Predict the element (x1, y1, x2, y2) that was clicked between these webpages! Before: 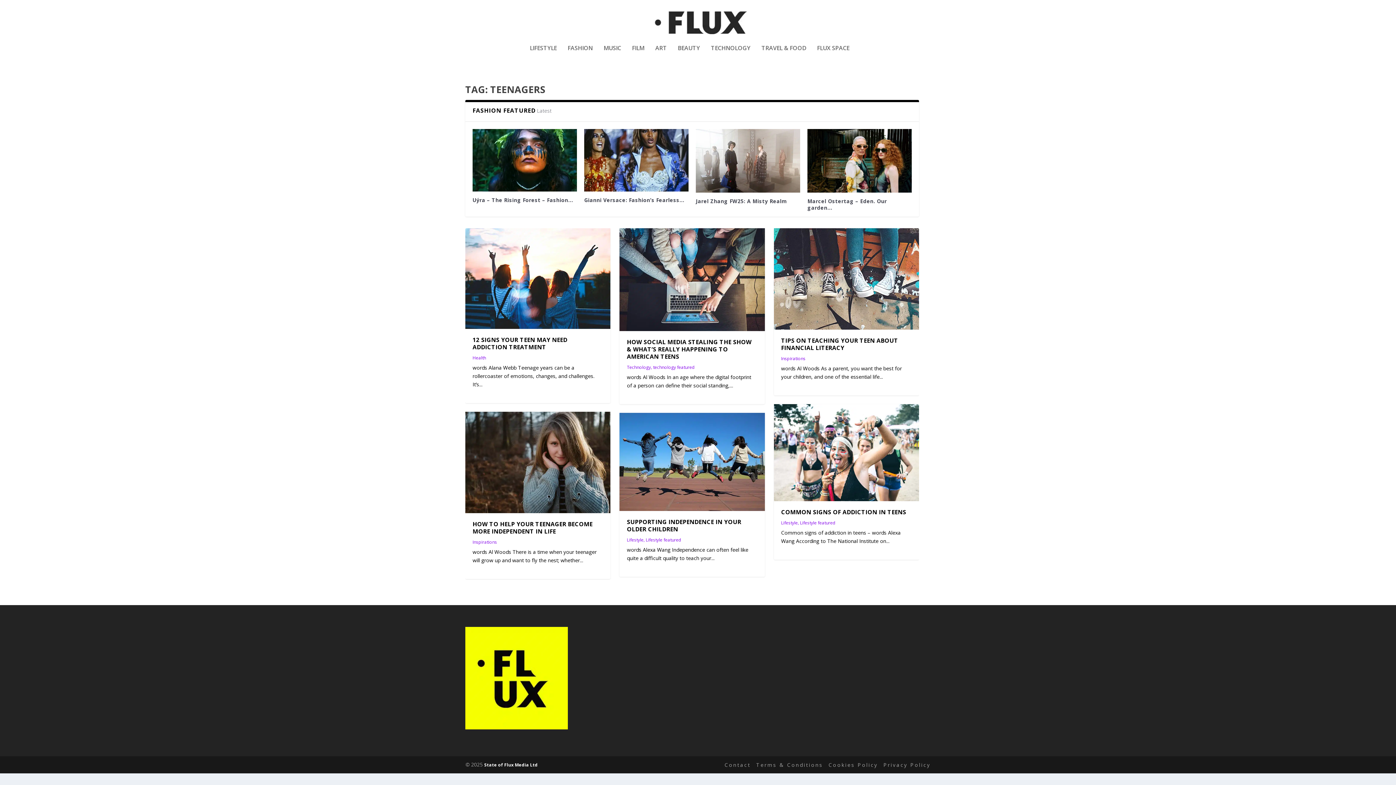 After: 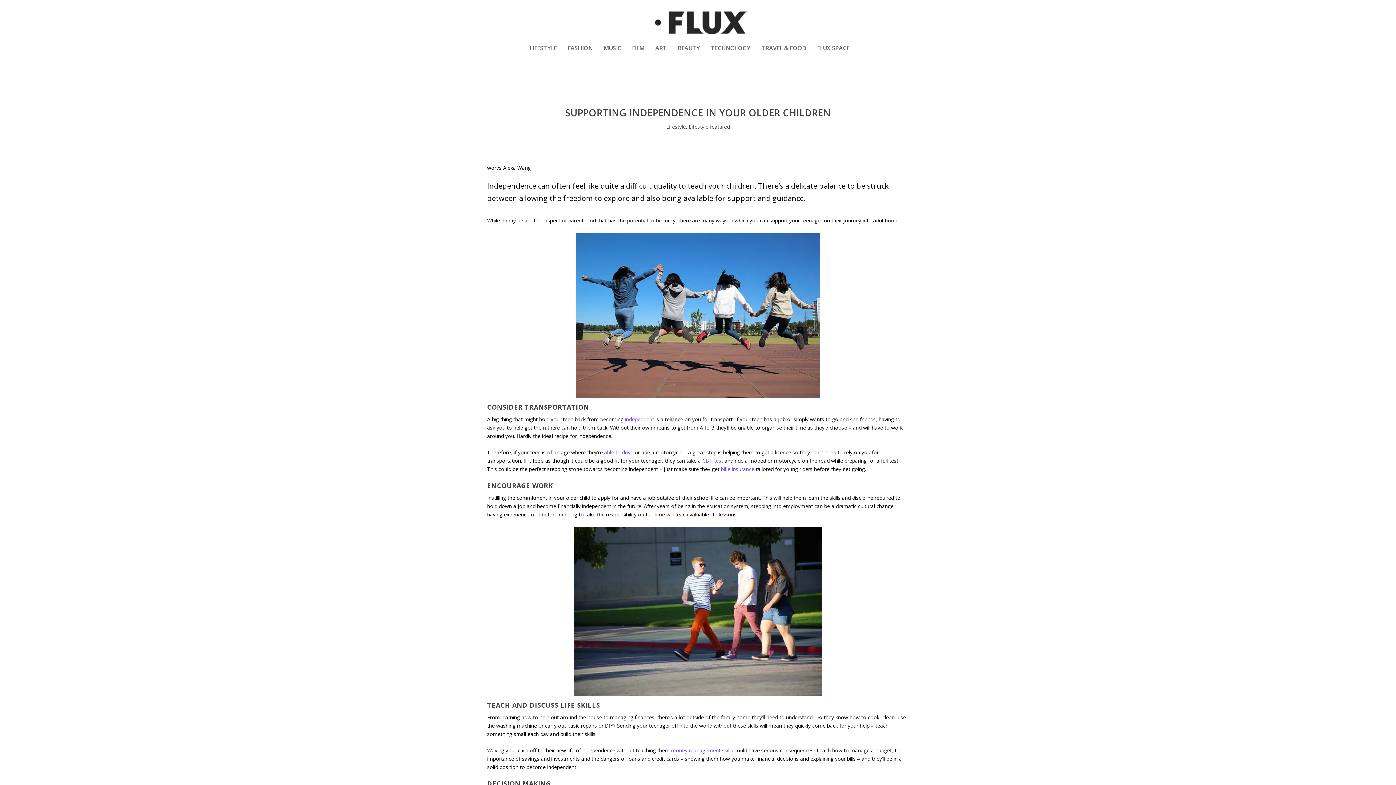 Action: bbox: (619, 413, 764, 511)